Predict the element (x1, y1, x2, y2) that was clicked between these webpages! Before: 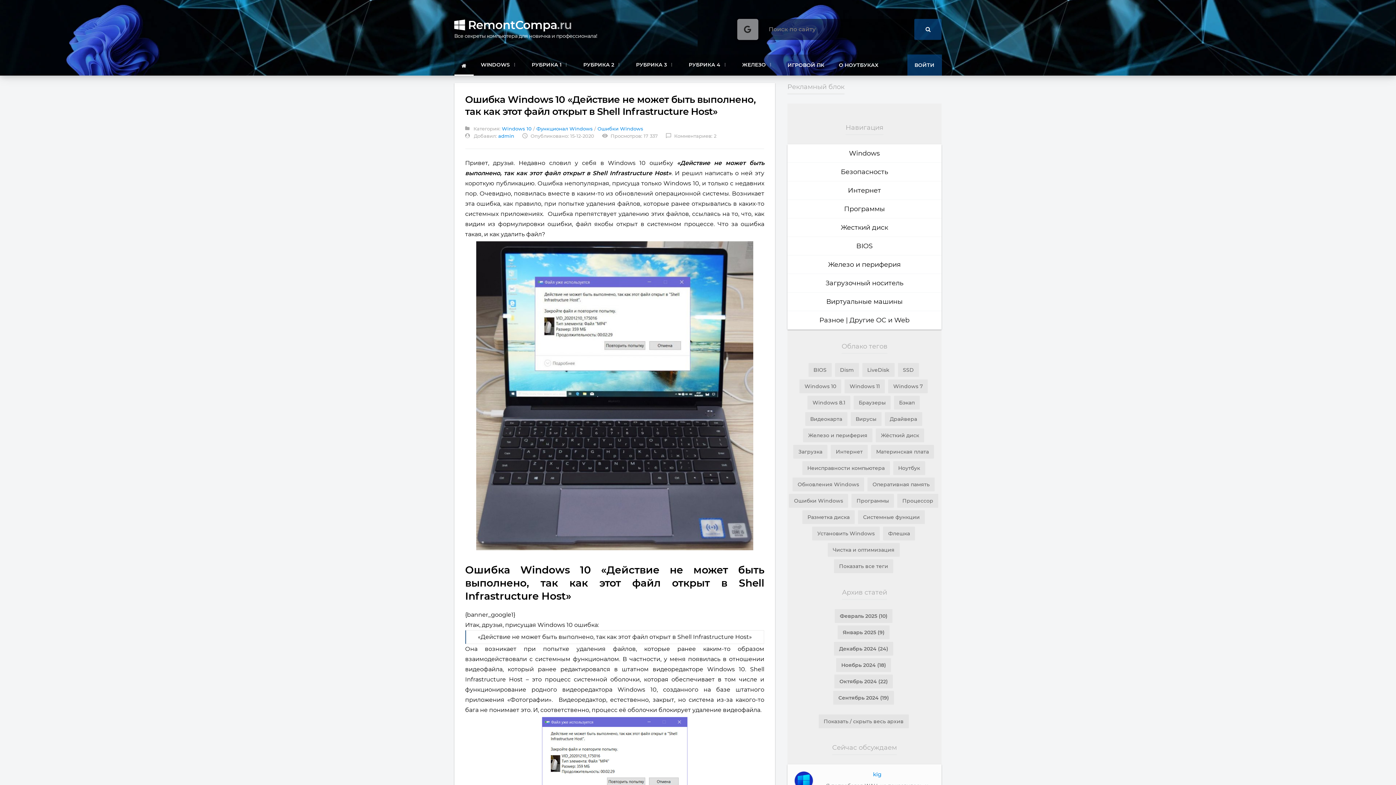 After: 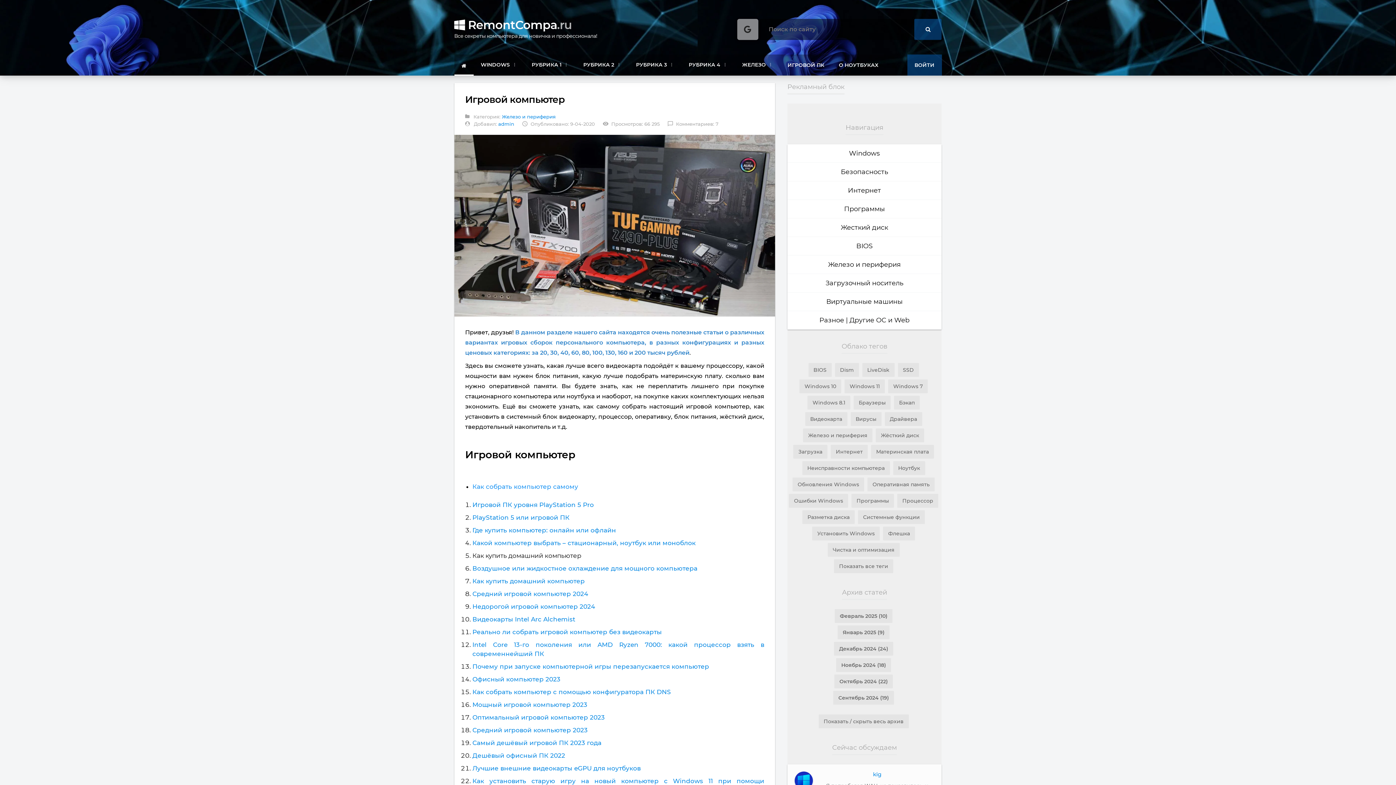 Action: label: ИГРОВОЙ ПК bbox: (780, 54, 831, 75)